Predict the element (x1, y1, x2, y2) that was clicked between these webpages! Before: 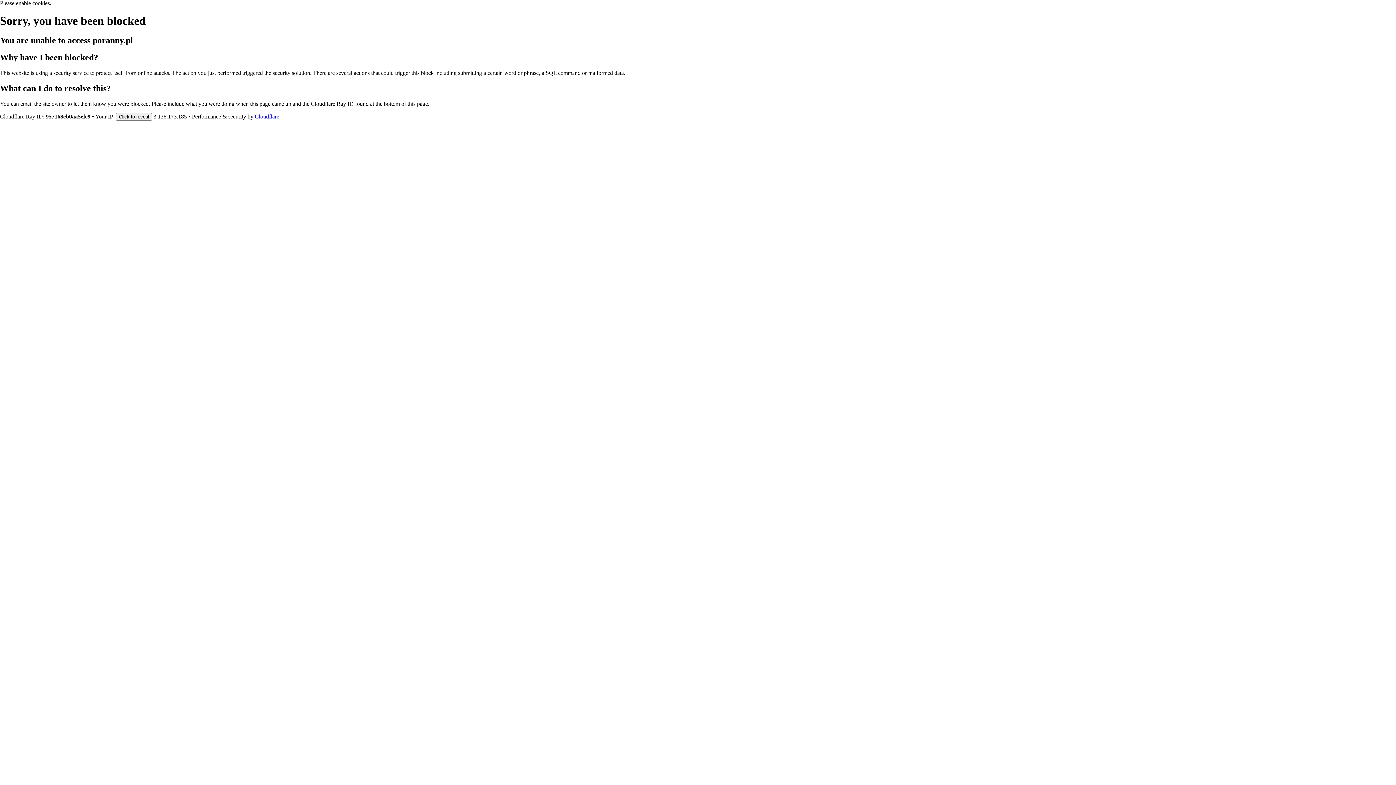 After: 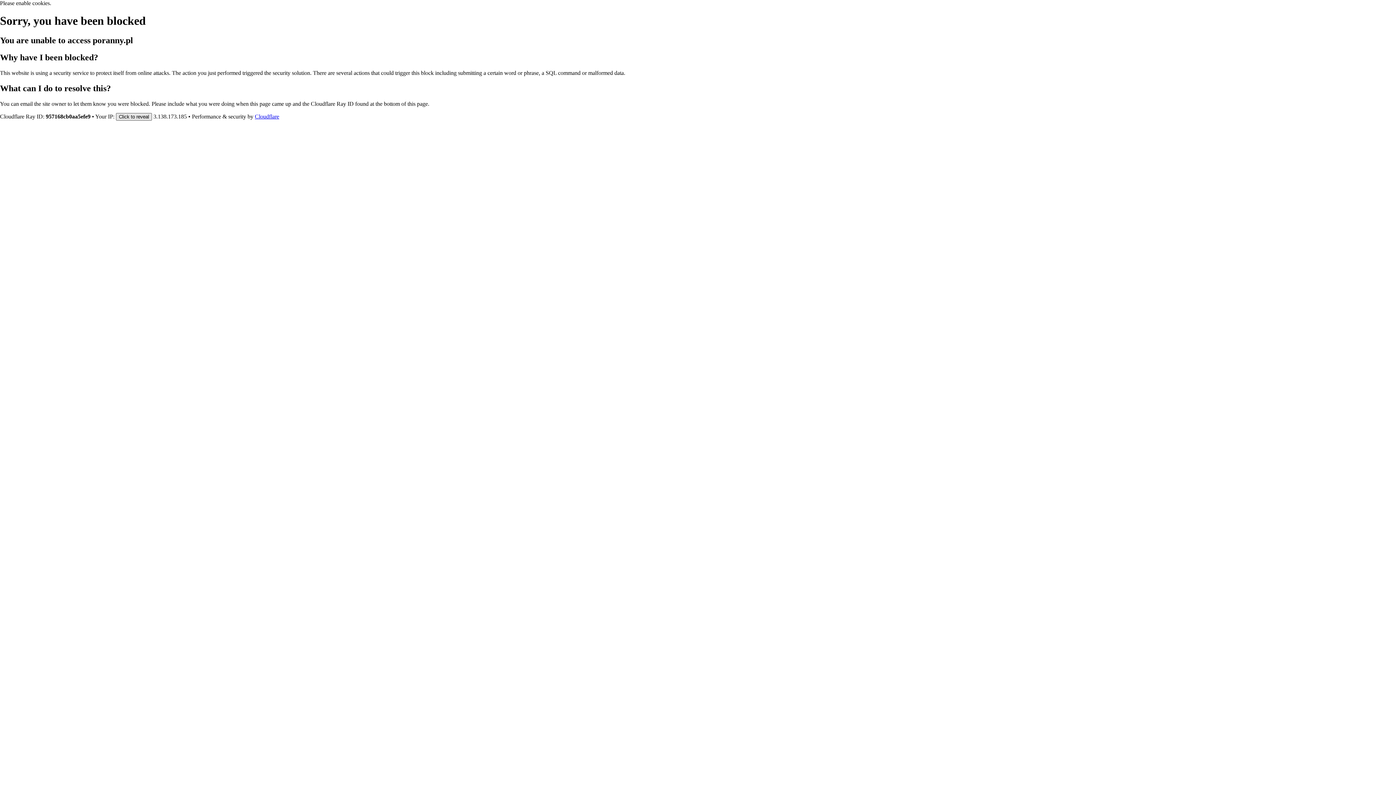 Action: bbox: (116, 112, 152, 120) label: Click to reveal